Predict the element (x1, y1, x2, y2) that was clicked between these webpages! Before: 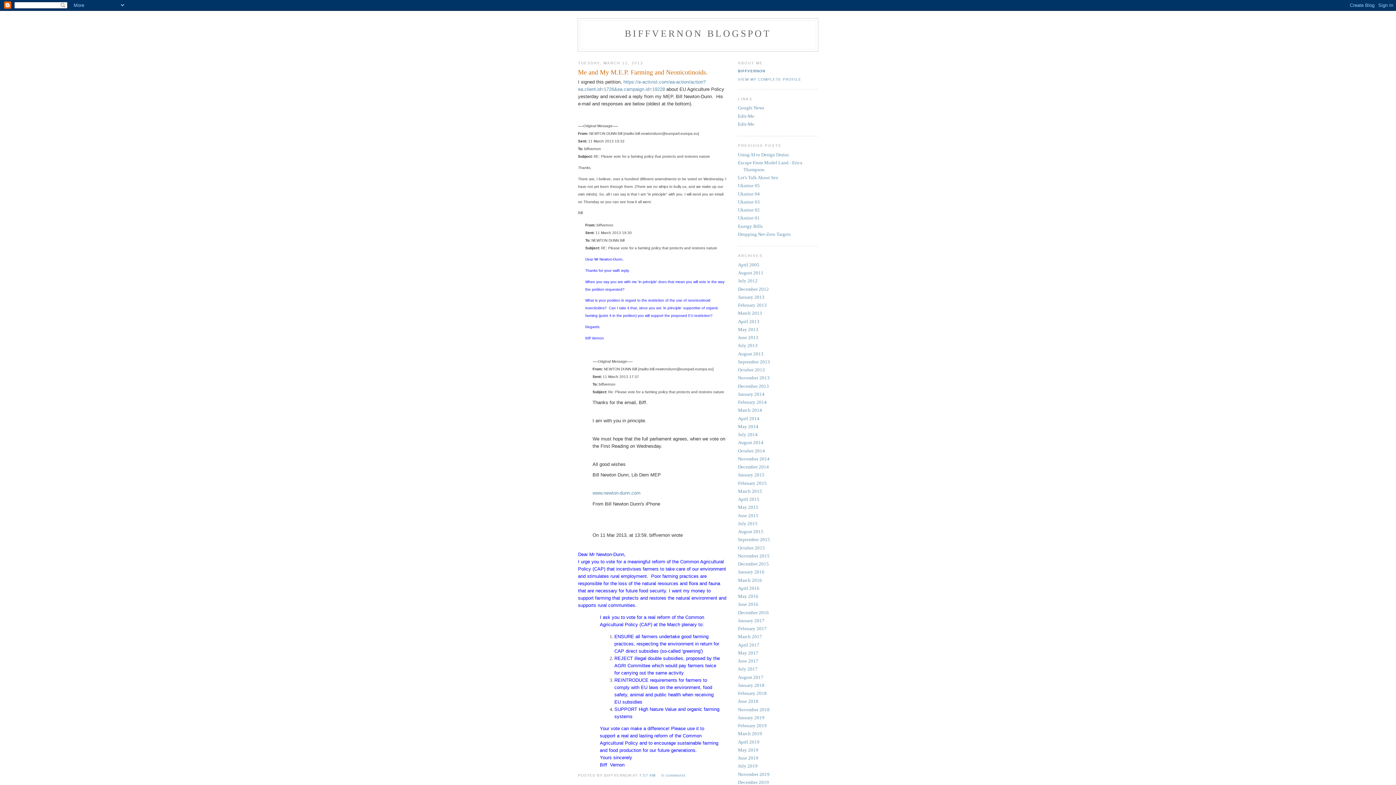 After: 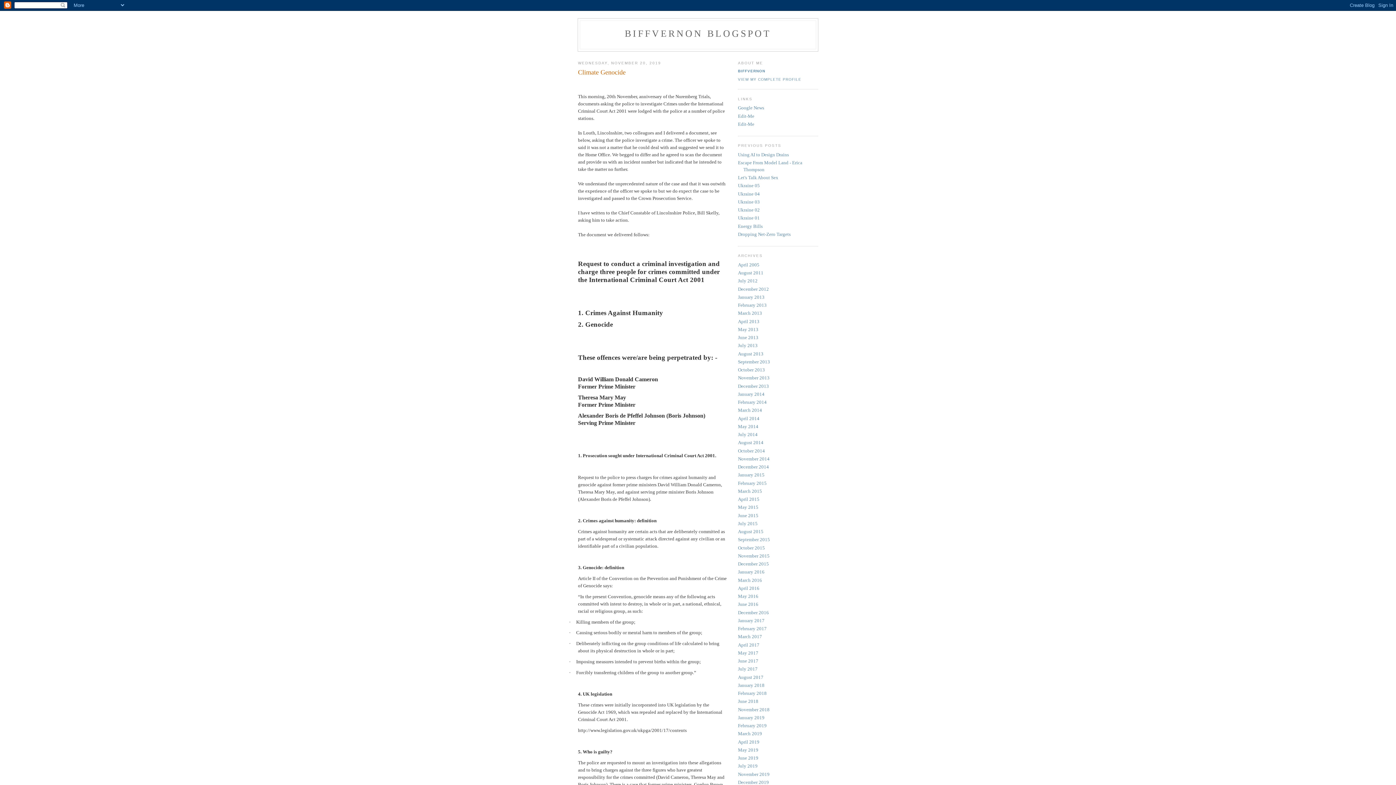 Action: label: November 2019 bbox: (738, 771, 769, 777)